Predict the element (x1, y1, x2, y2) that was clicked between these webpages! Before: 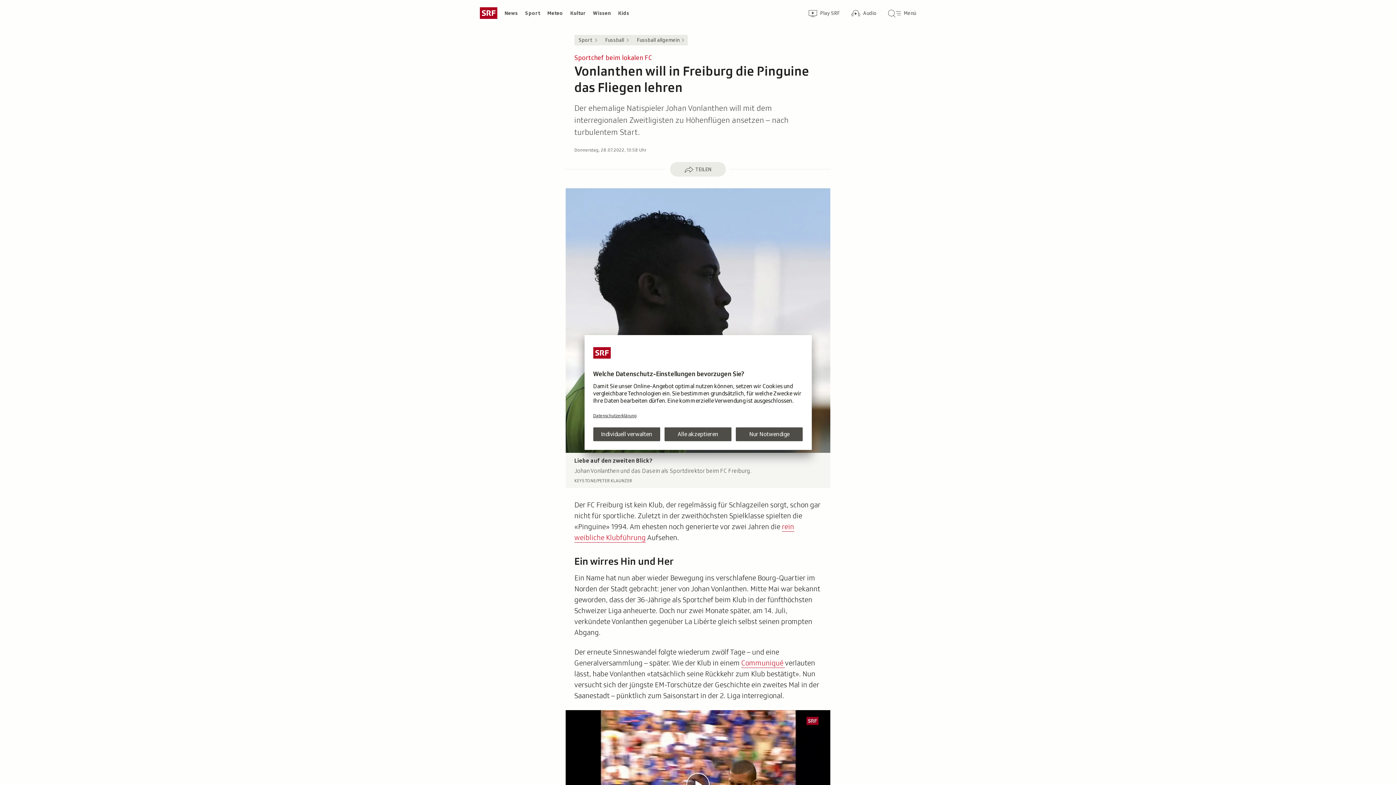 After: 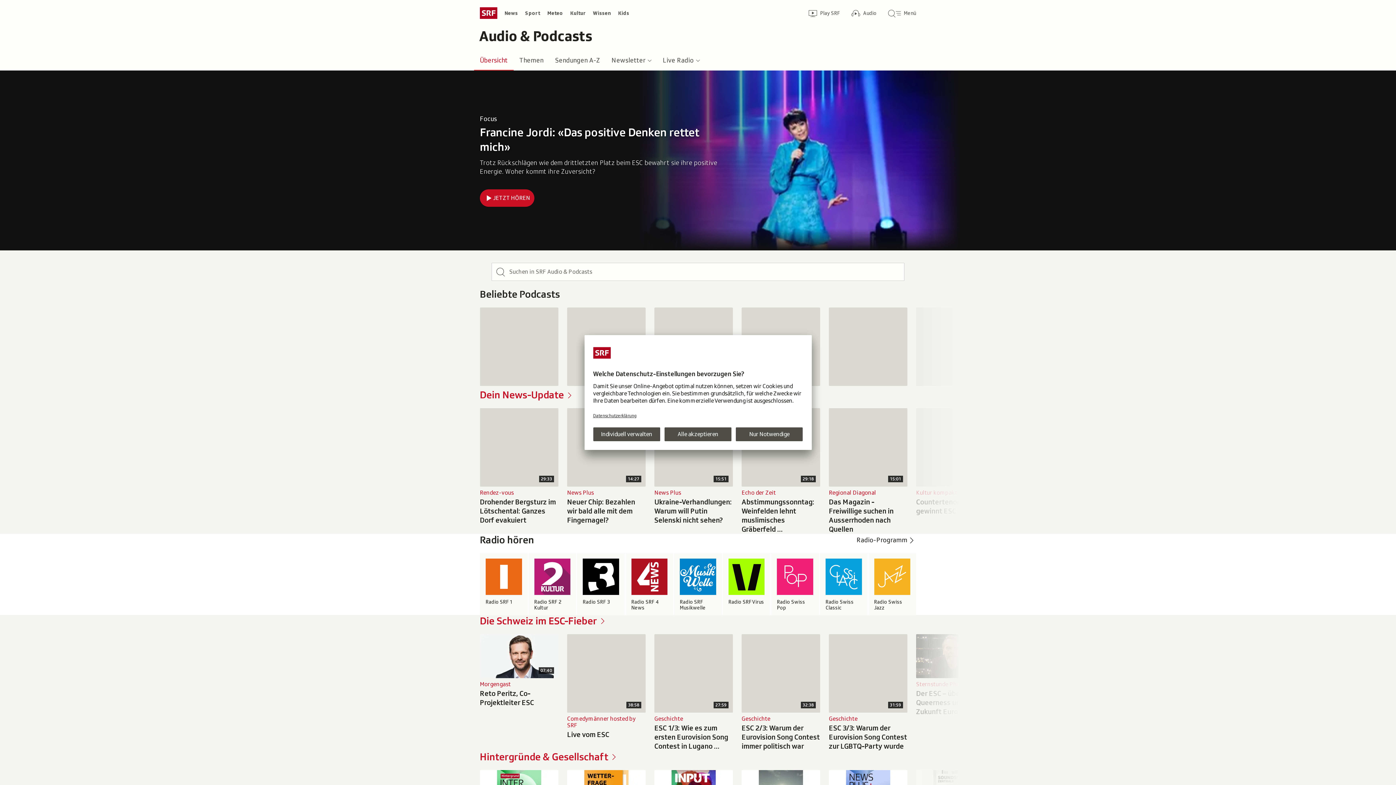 Action: label: Audio-Übersicht
Audio bbox: (845, 2, 882, 23)